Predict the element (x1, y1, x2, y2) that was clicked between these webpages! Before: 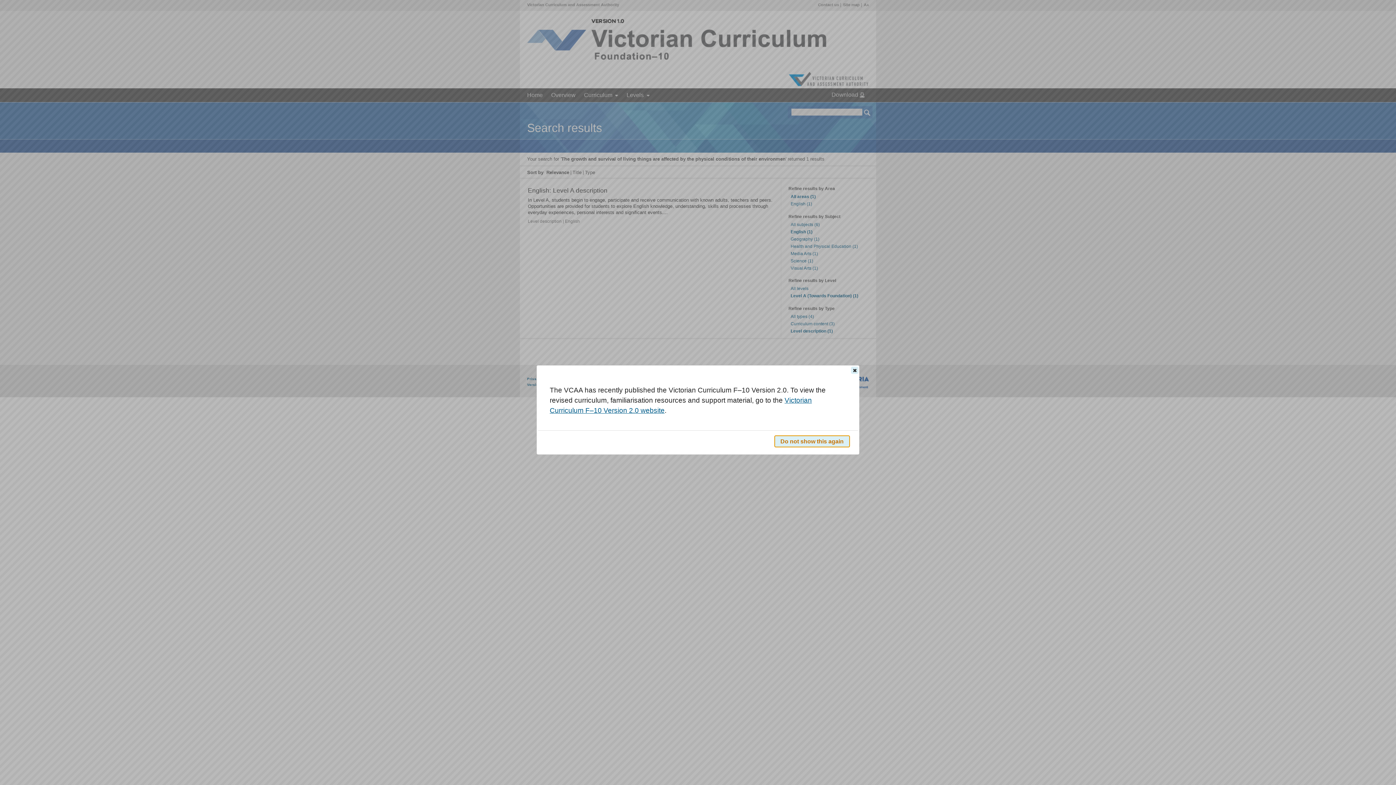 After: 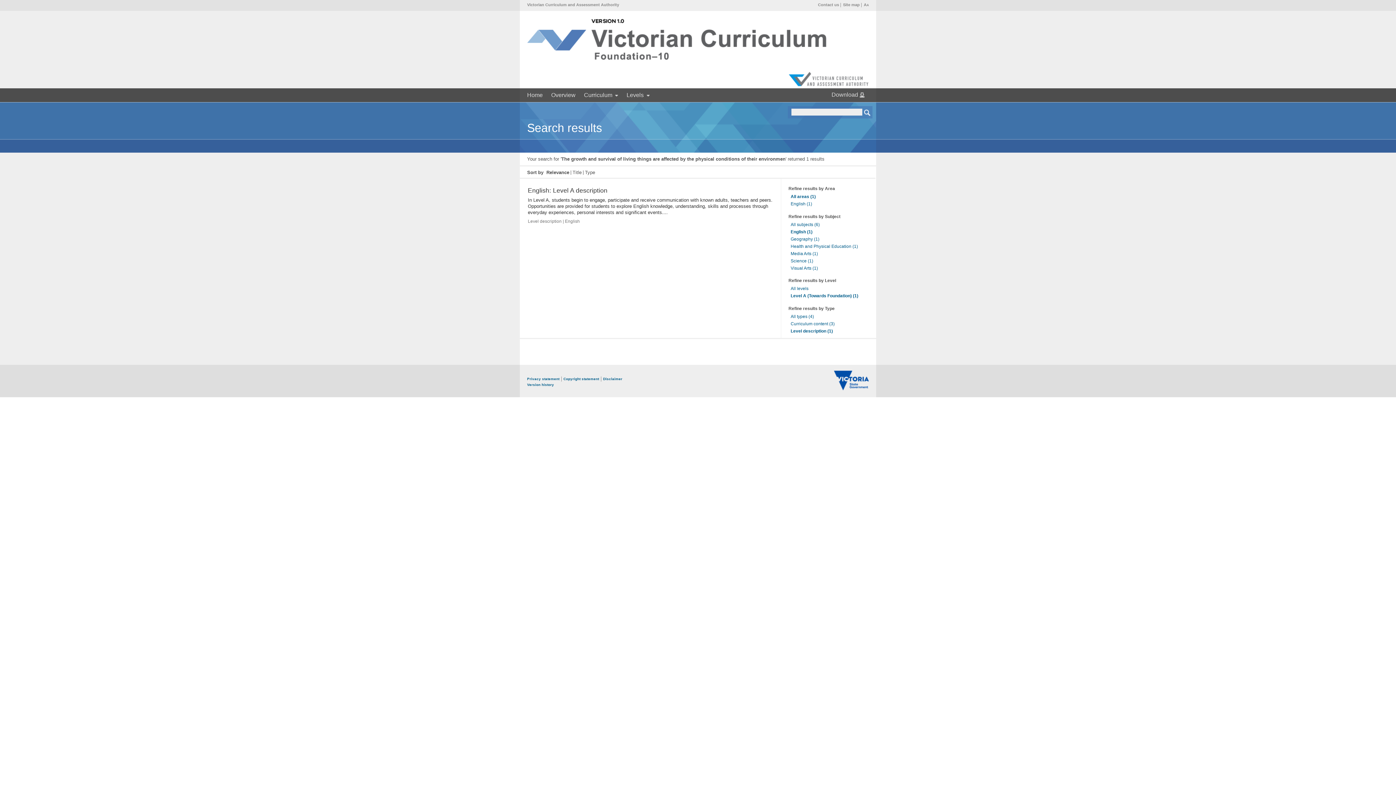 Action: bbox: (851, 366, 858, 374) label: Close